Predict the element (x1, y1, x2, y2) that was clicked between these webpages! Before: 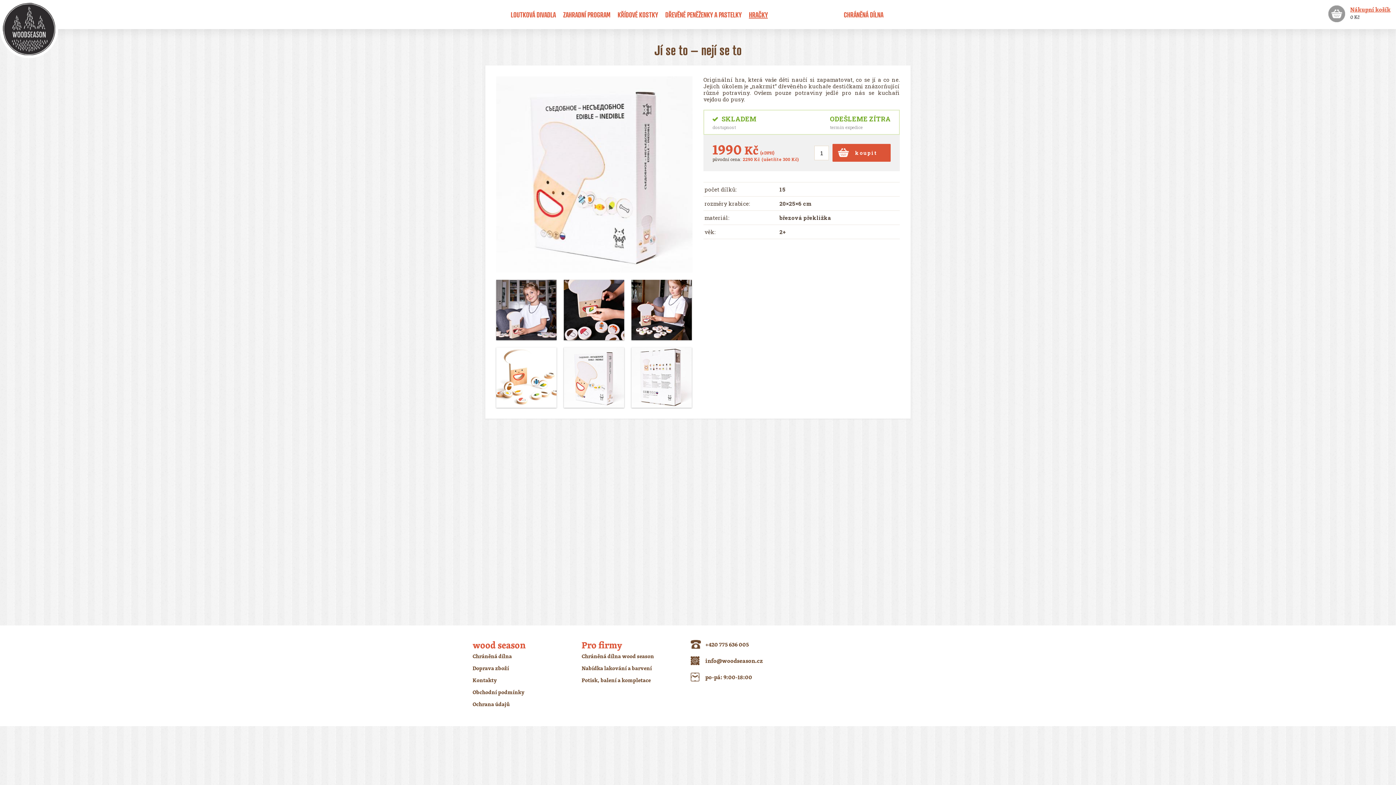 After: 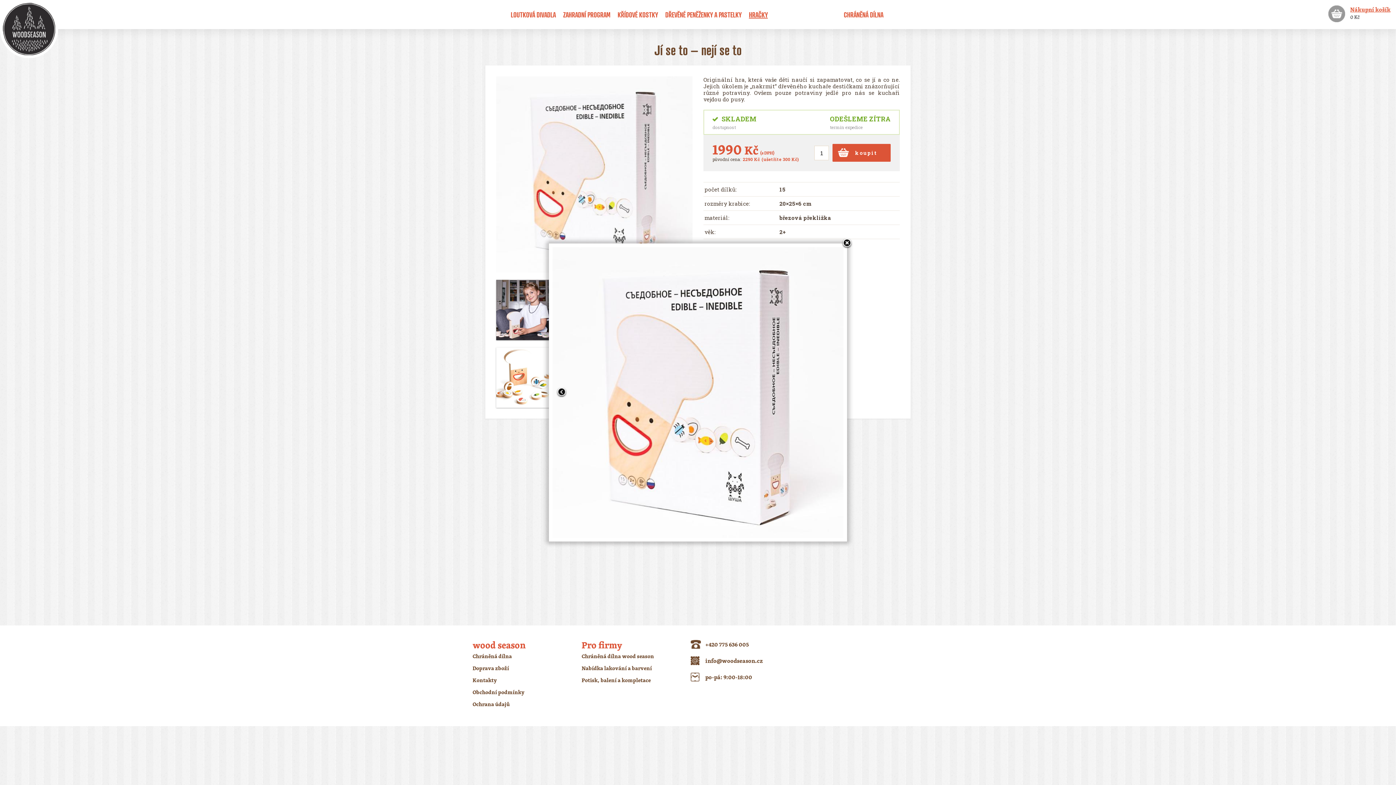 Action: bbox: (564, 347, 624, 408)